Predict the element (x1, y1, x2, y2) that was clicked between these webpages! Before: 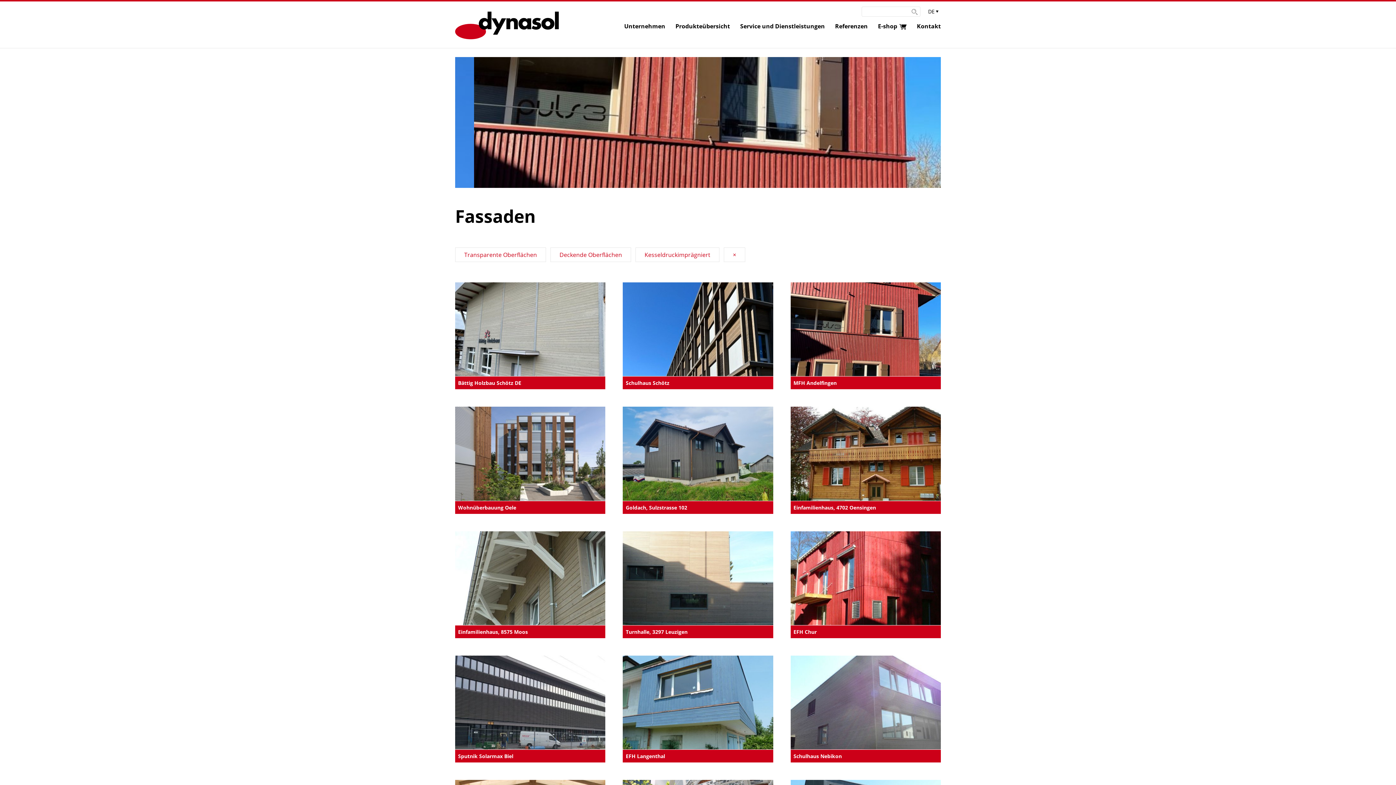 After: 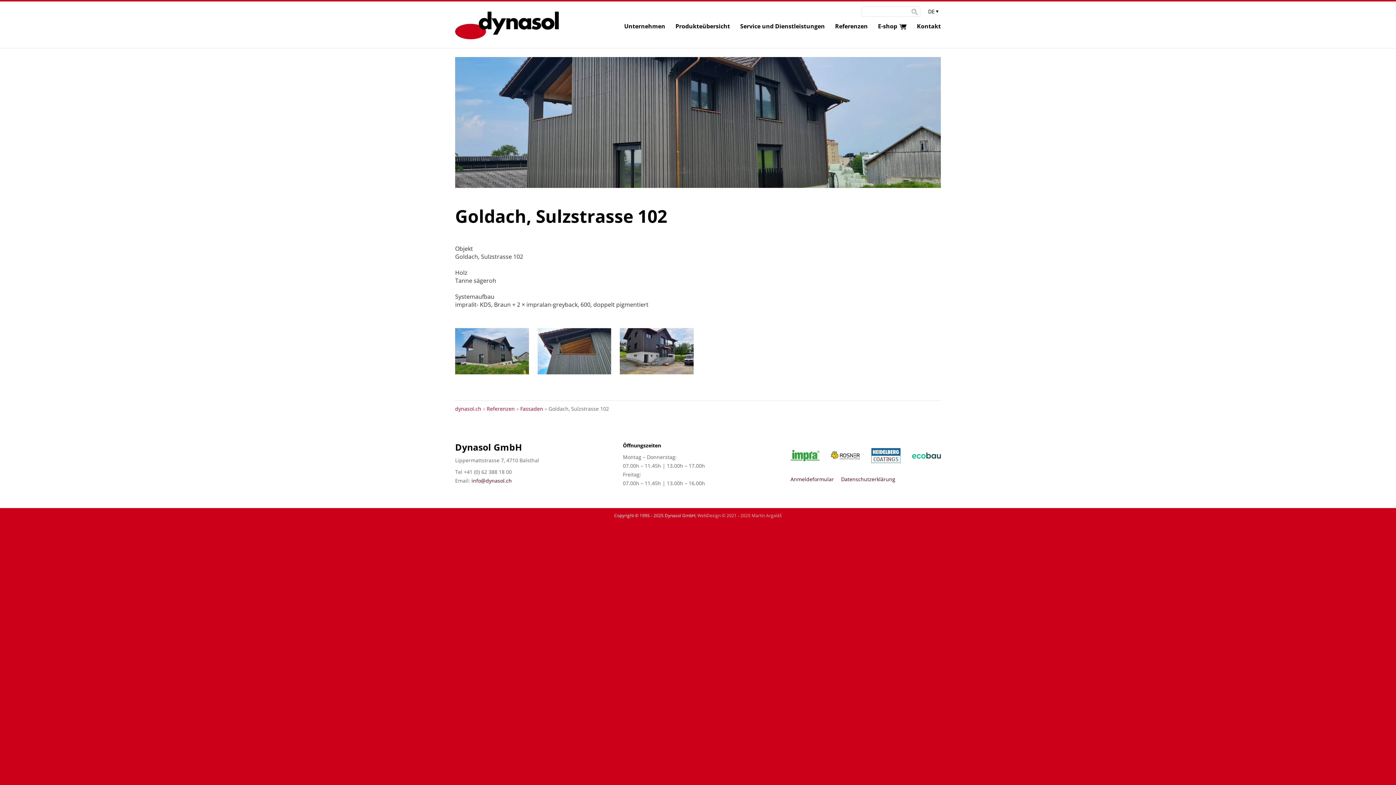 Action: bbox: (623, 407, 773, 514) label: Goldach, Sulzstrasse 102